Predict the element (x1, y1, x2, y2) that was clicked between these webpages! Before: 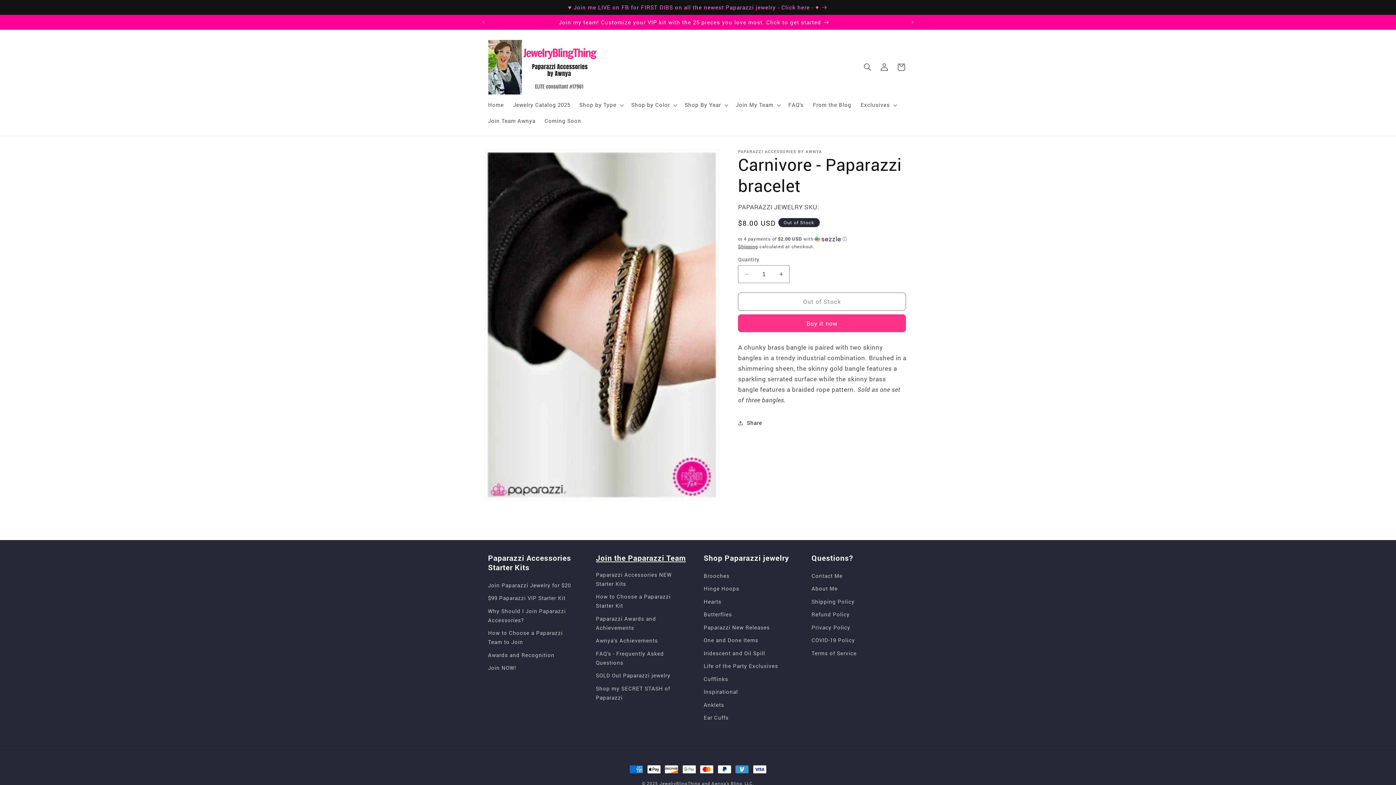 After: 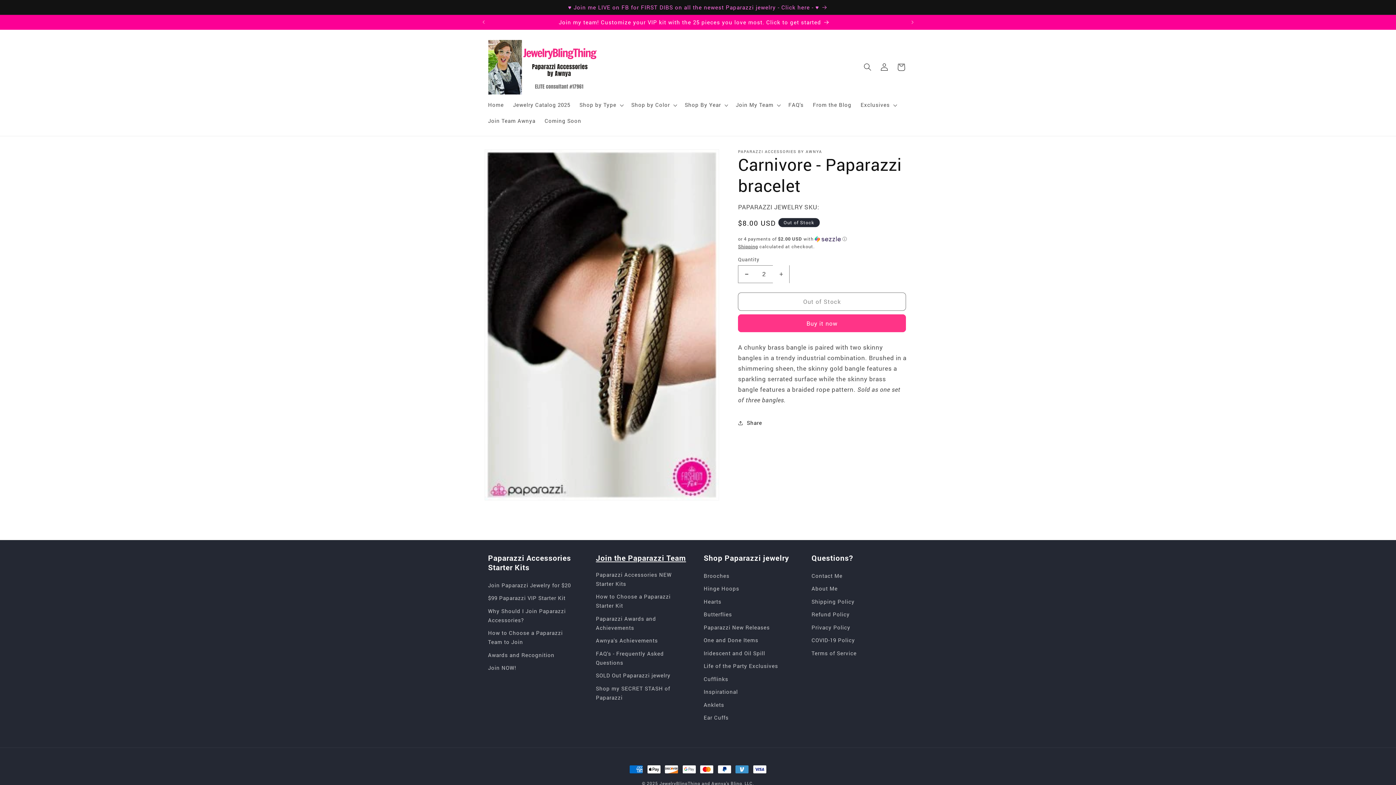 Action: label: Increase quantity for Carnivore - Paparazzi bracelet bbox: (773, 265, 789, 283)